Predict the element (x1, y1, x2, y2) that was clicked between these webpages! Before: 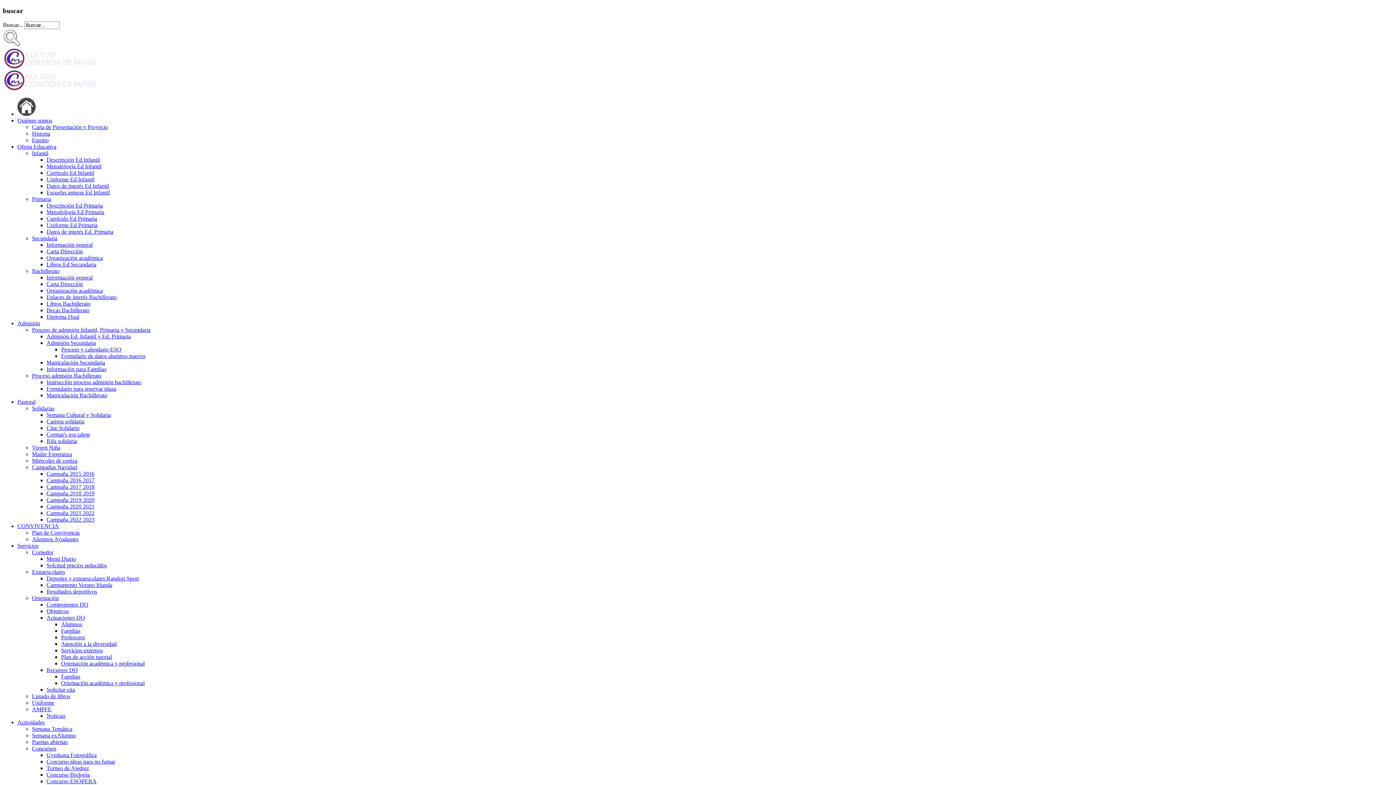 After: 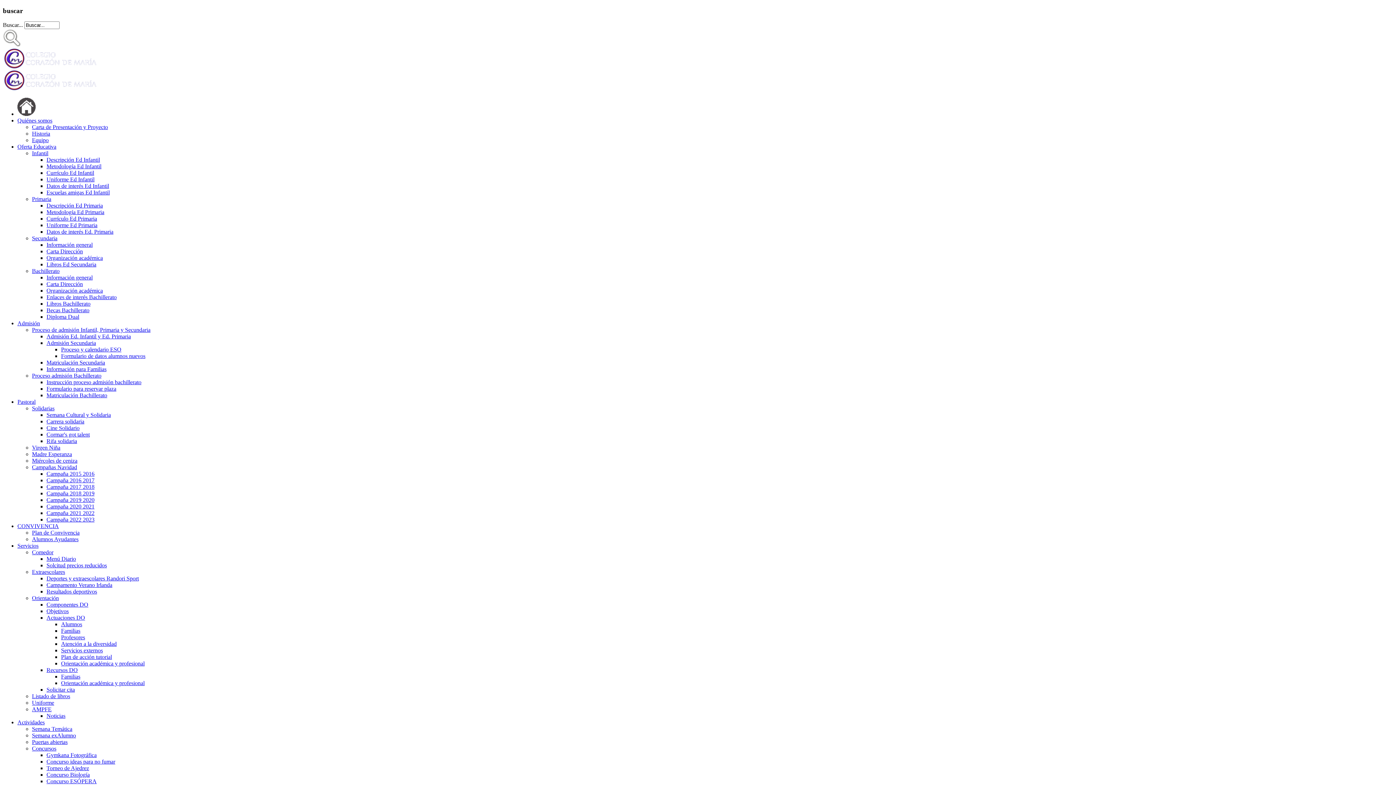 Action: label: Familias bbox: (61, 673, 80, 680)